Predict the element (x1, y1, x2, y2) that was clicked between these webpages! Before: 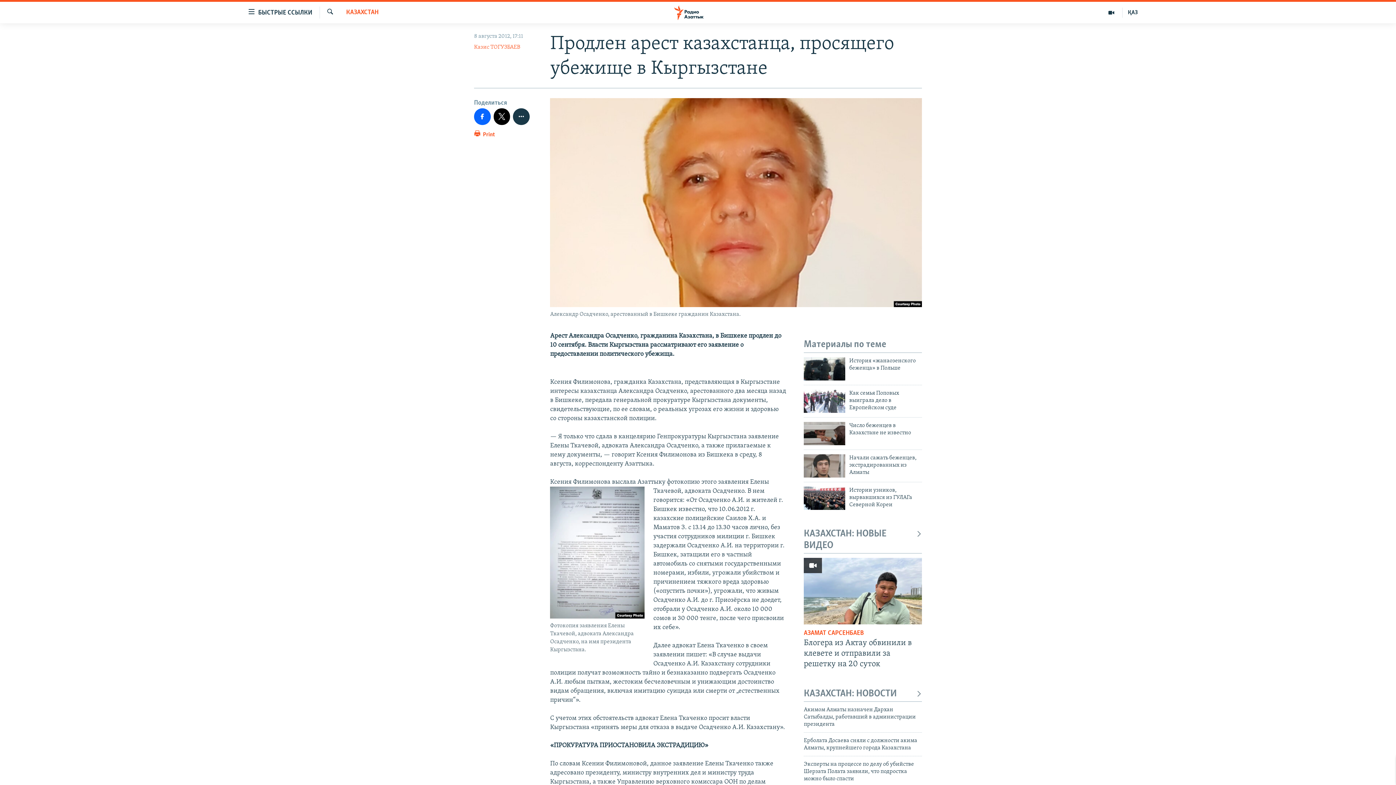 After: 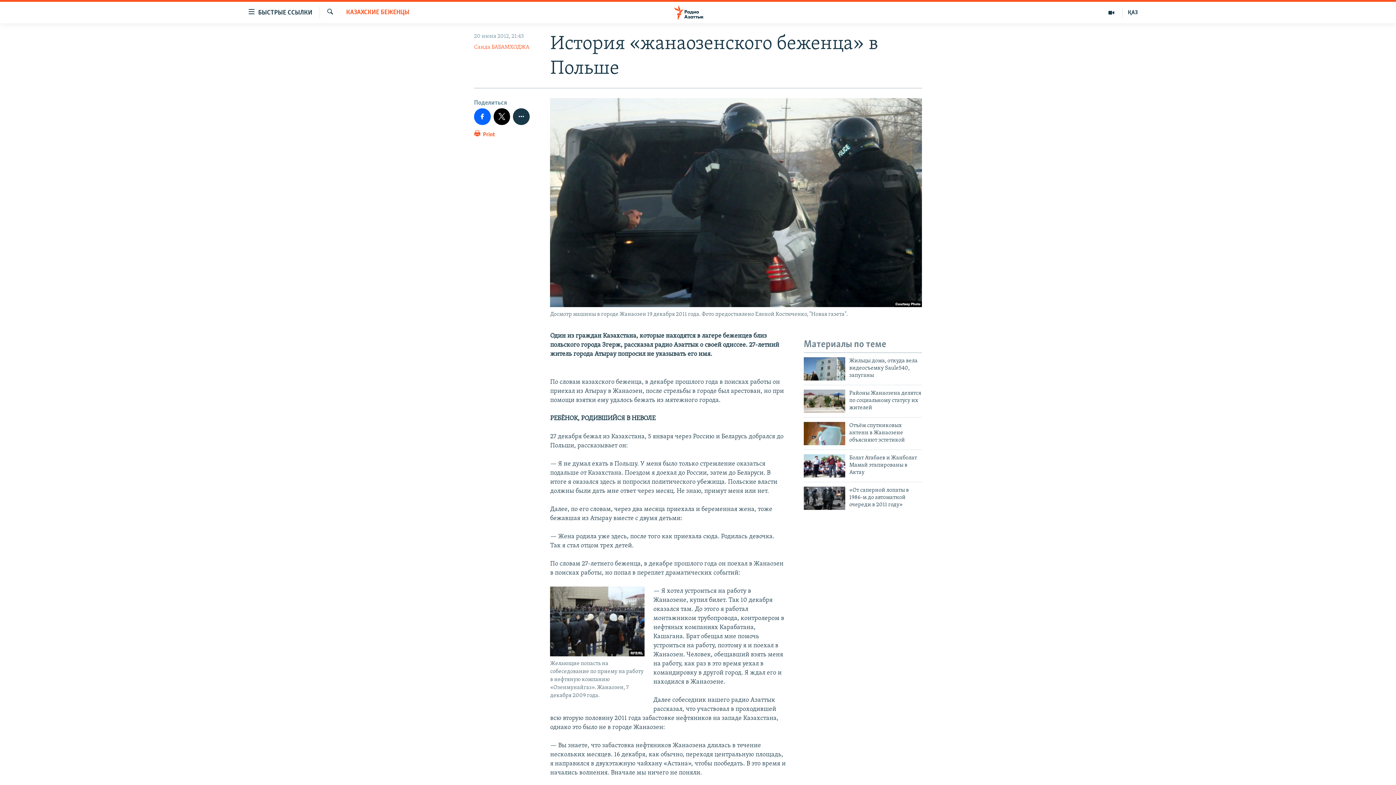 Action: bbox: (804, 357, 845, 380)